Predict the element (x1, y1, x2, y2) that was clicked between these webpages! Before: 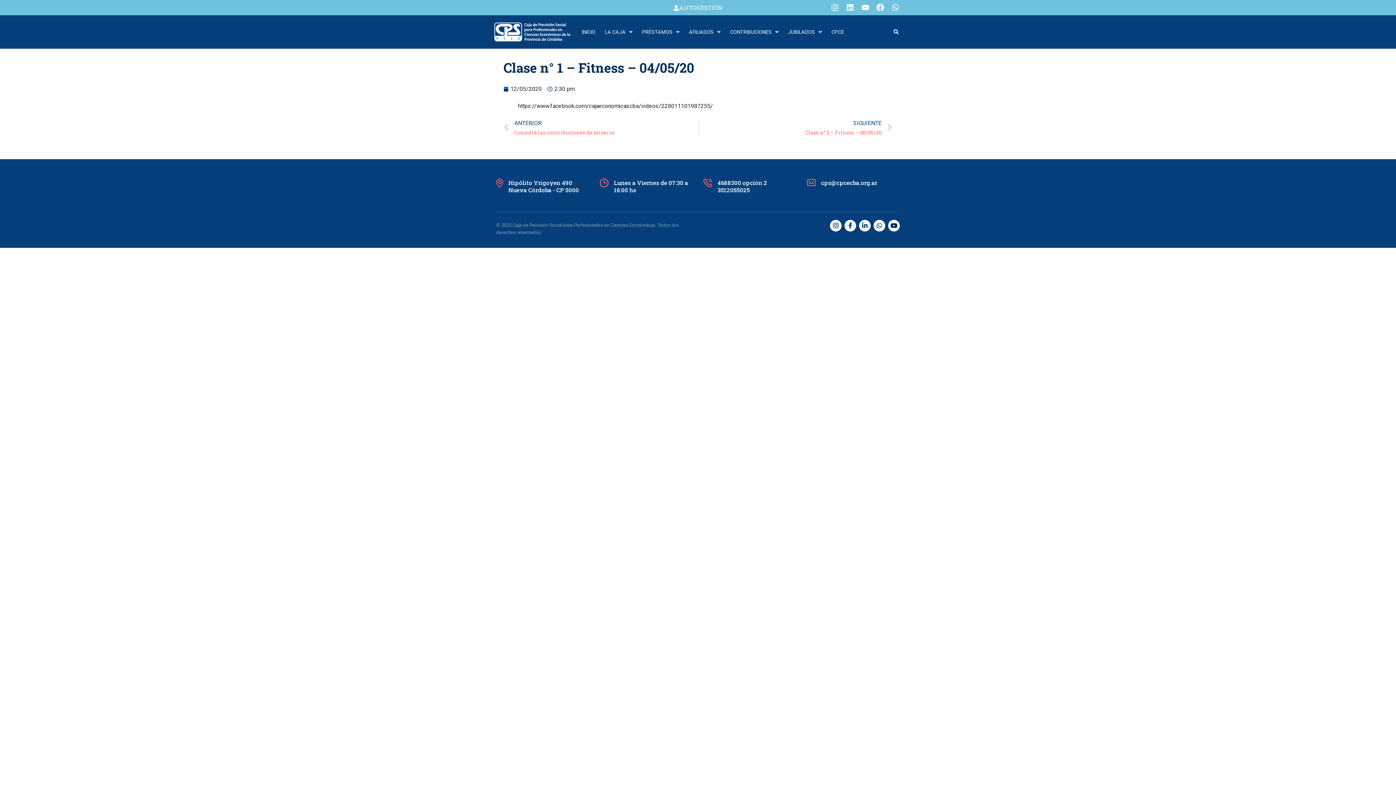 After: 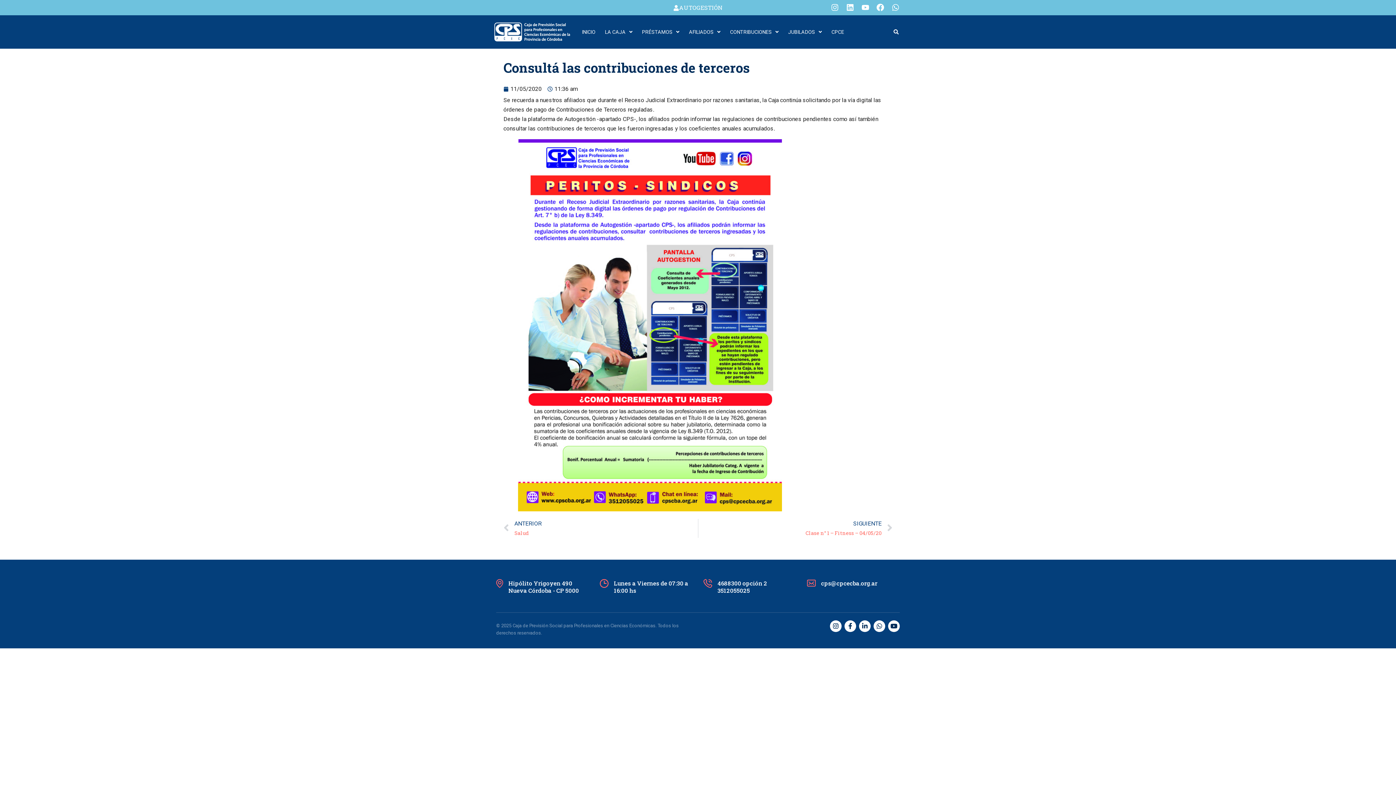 Action: label: Prev
ANTERIOR
Consultá las contribuciones de terceros bbox: (503, 118, 698, 137)